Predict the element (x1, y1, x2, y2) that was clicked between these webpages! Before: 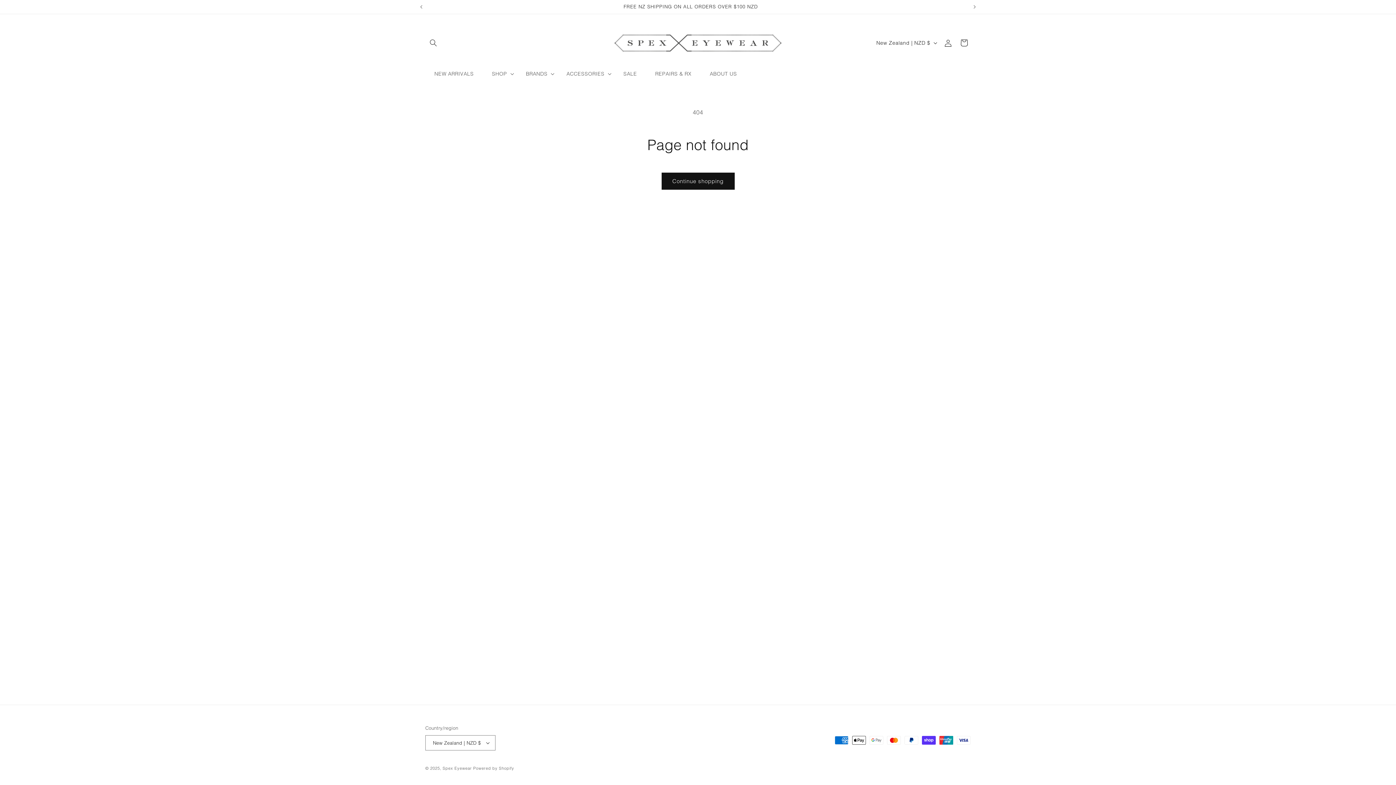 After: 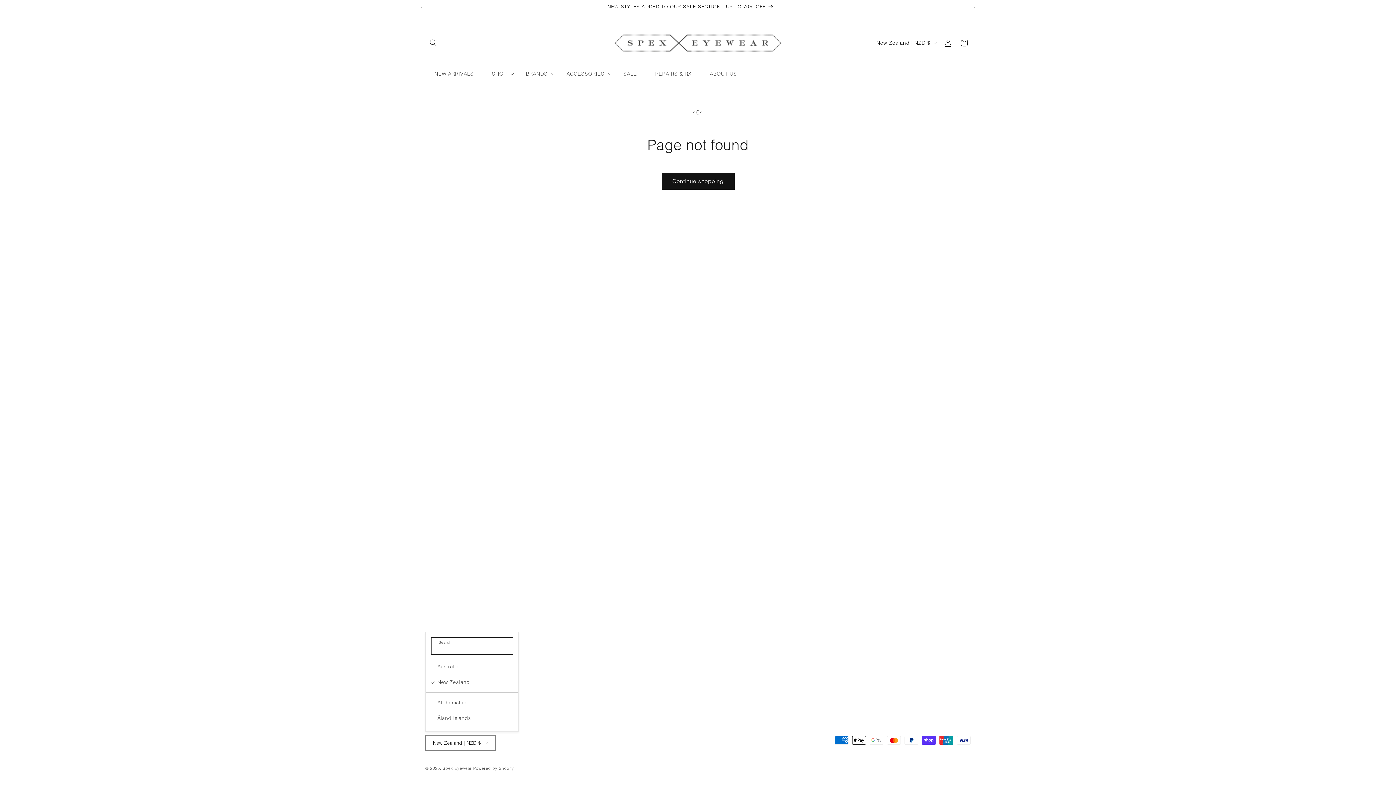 Action: label: New Zealand | NZD $ bbox: (425, 735, 495, 750)